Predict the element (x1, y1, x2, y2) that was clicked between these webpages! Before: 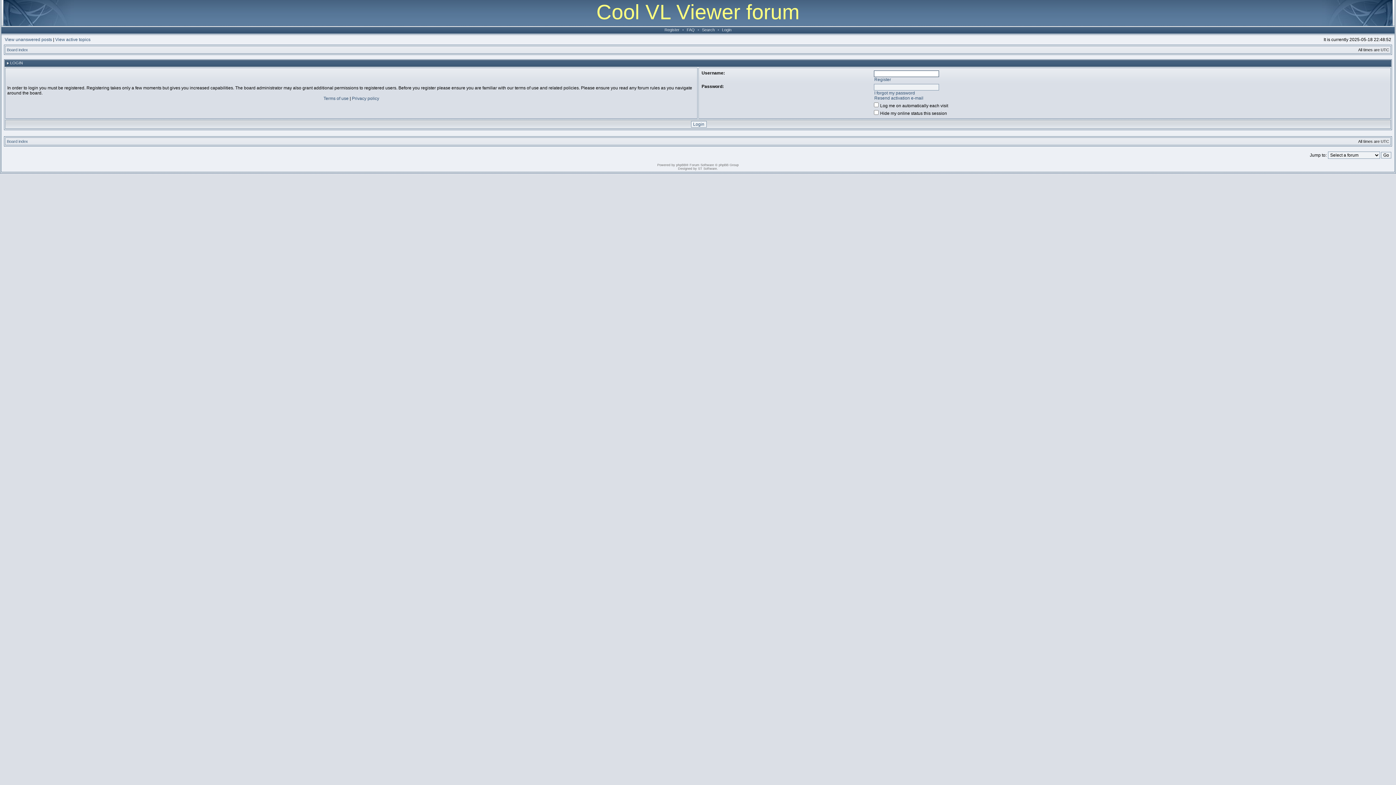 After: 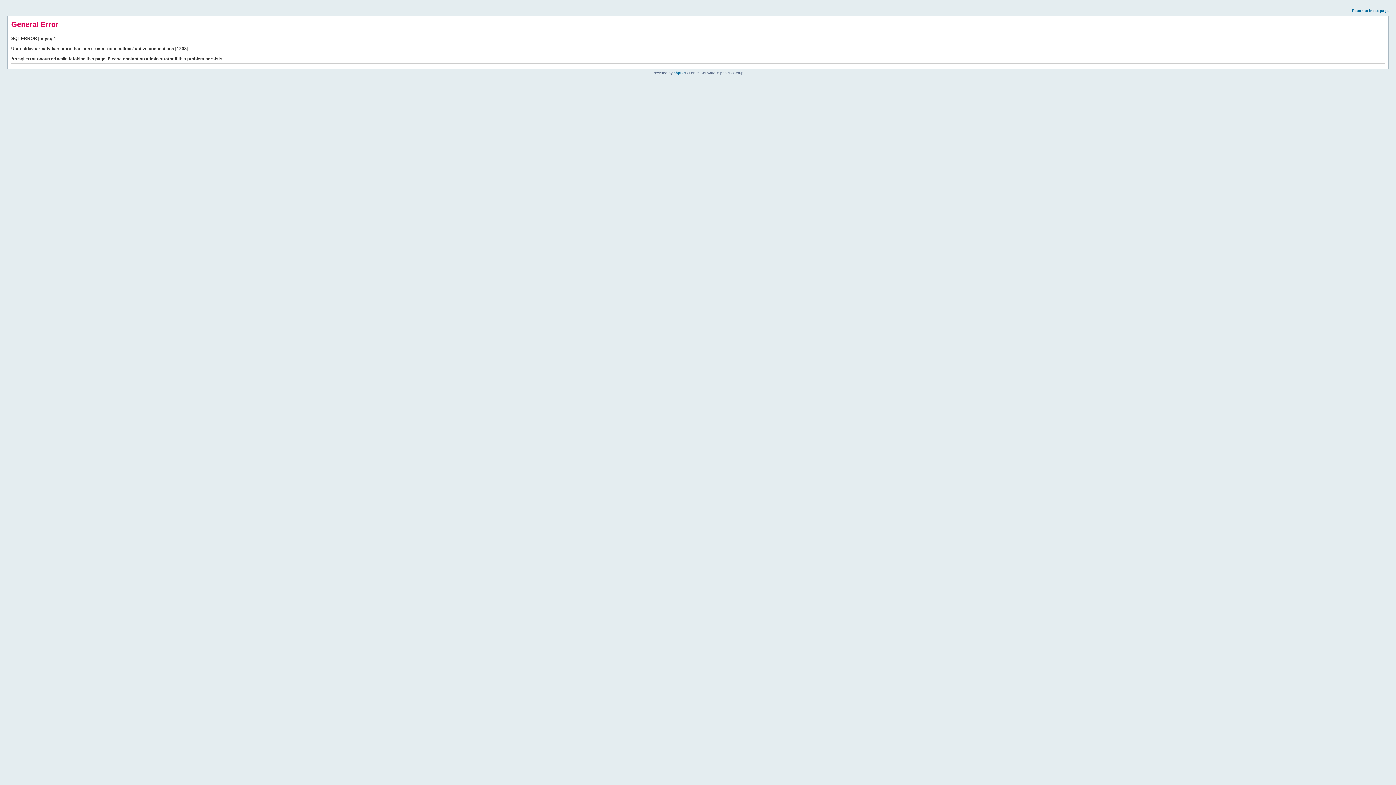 Action: bbox: (874, 90, 915, 95) label: I forgot my password